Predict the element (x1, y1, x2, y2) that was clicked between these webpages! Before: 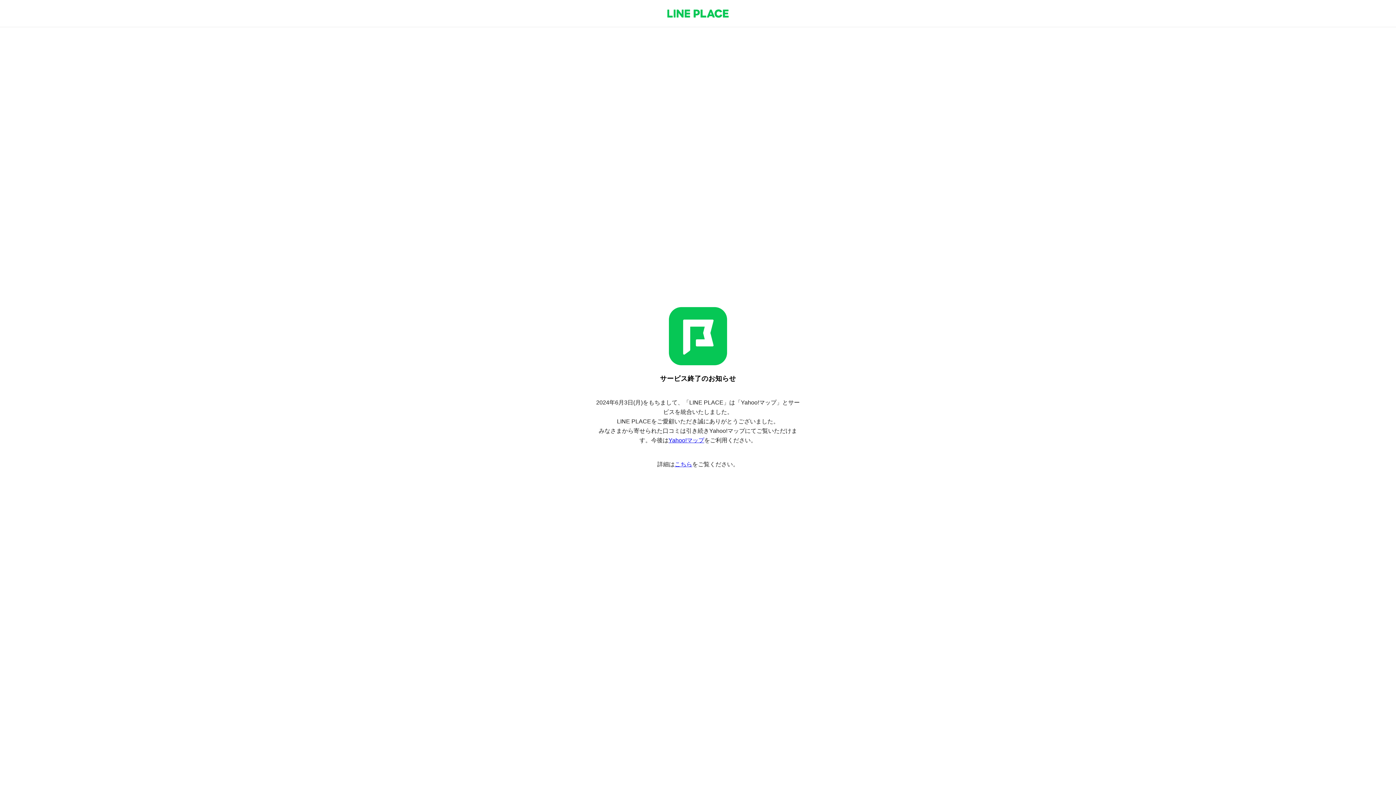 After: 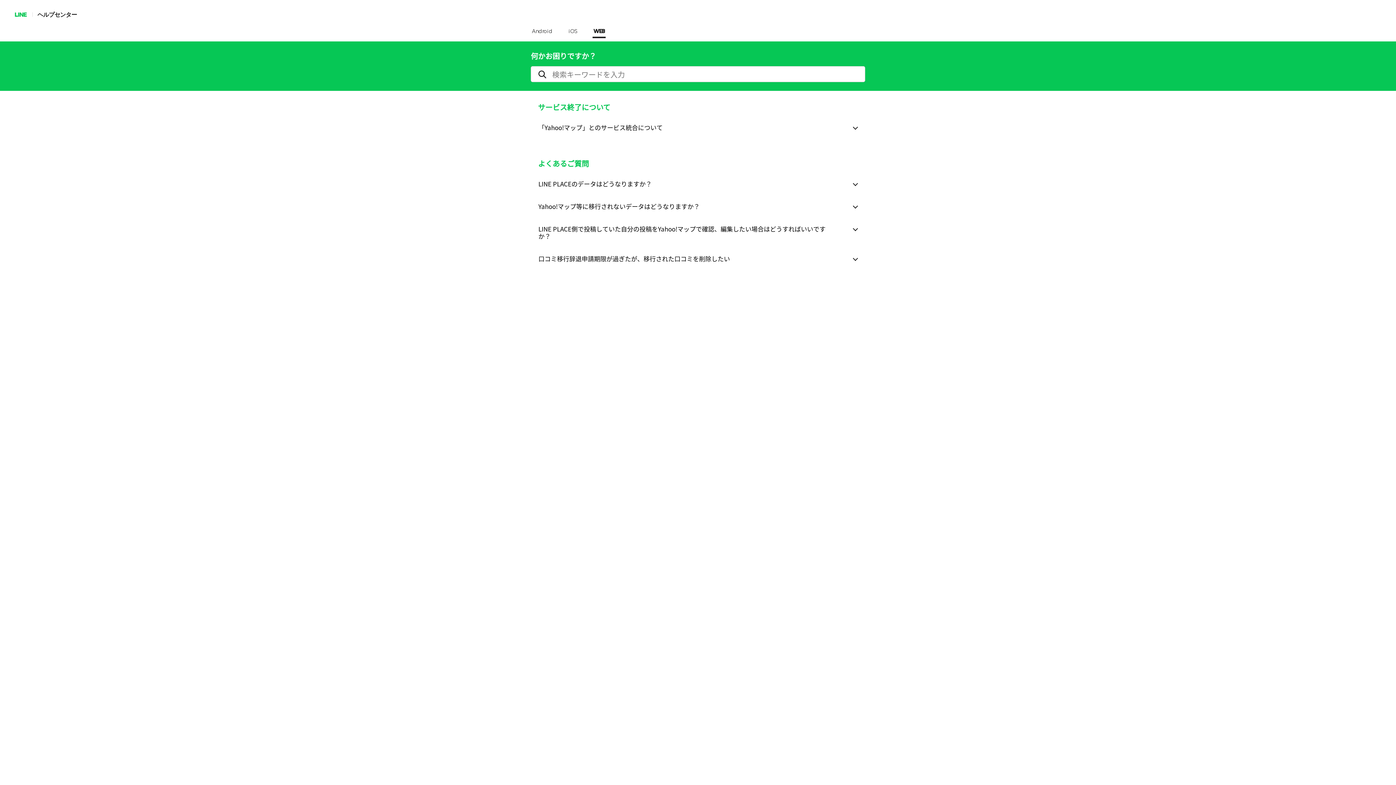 Action: label: こちら bbox: (674, 461, 692, 467)